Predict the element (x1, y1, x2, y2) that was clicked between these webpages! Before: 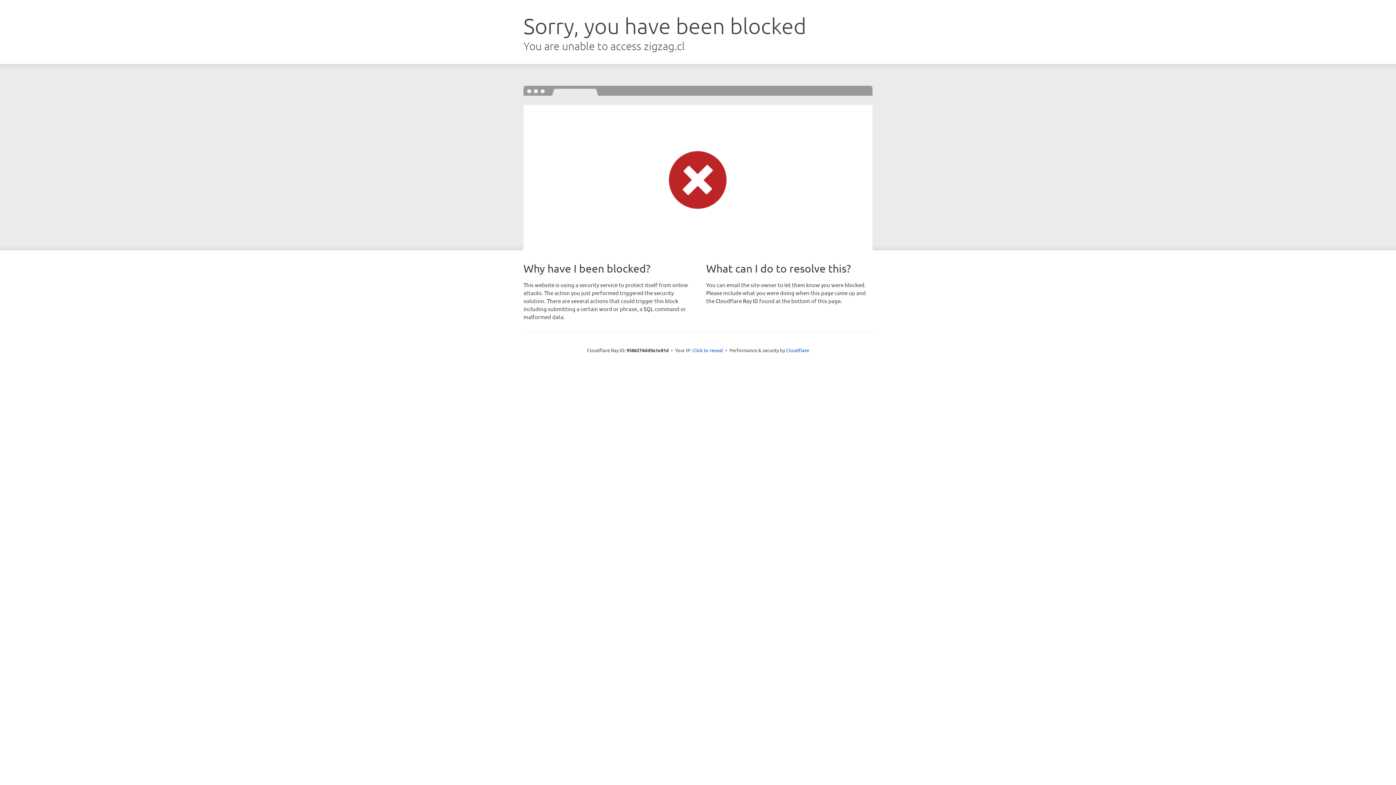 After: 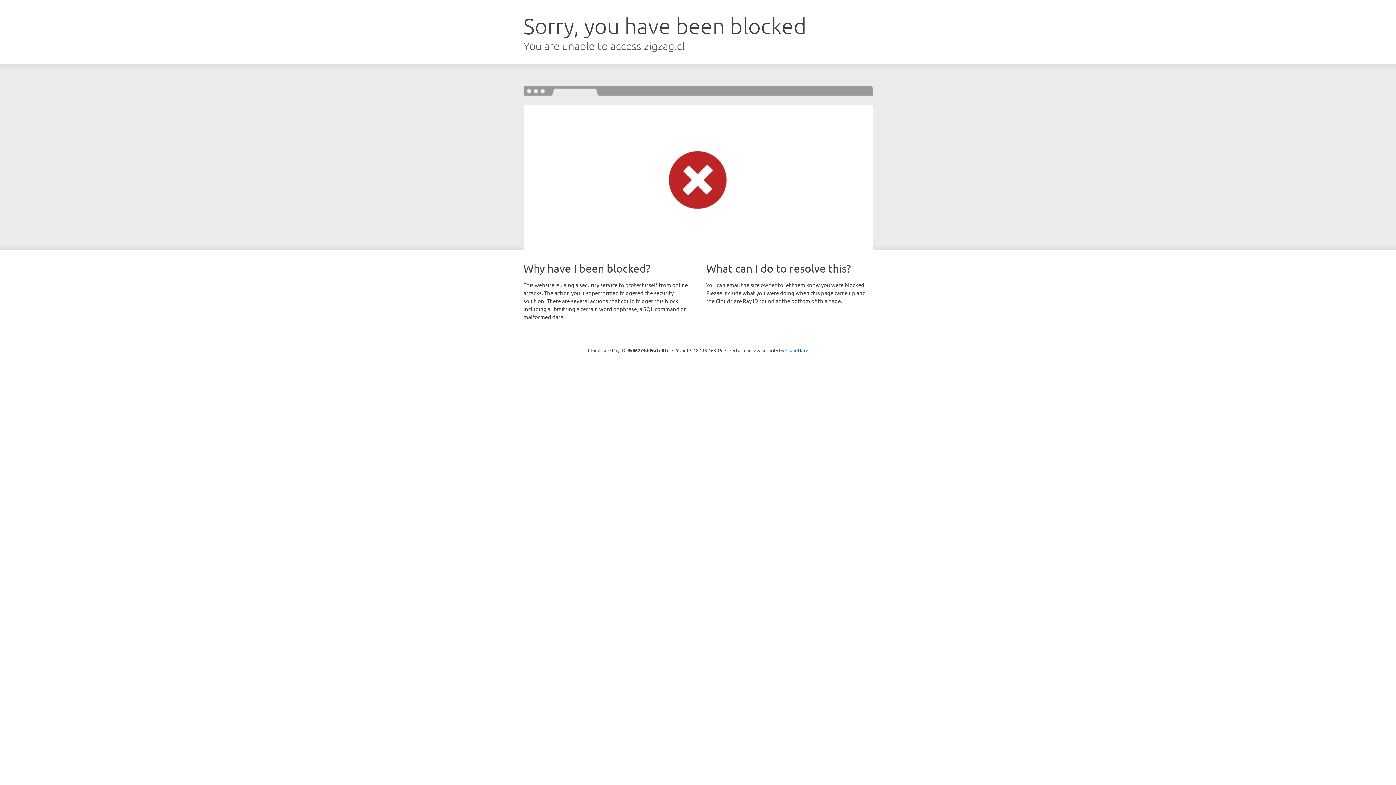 Action: bbox: (692, 346, 723, 353) label: Click to reveal